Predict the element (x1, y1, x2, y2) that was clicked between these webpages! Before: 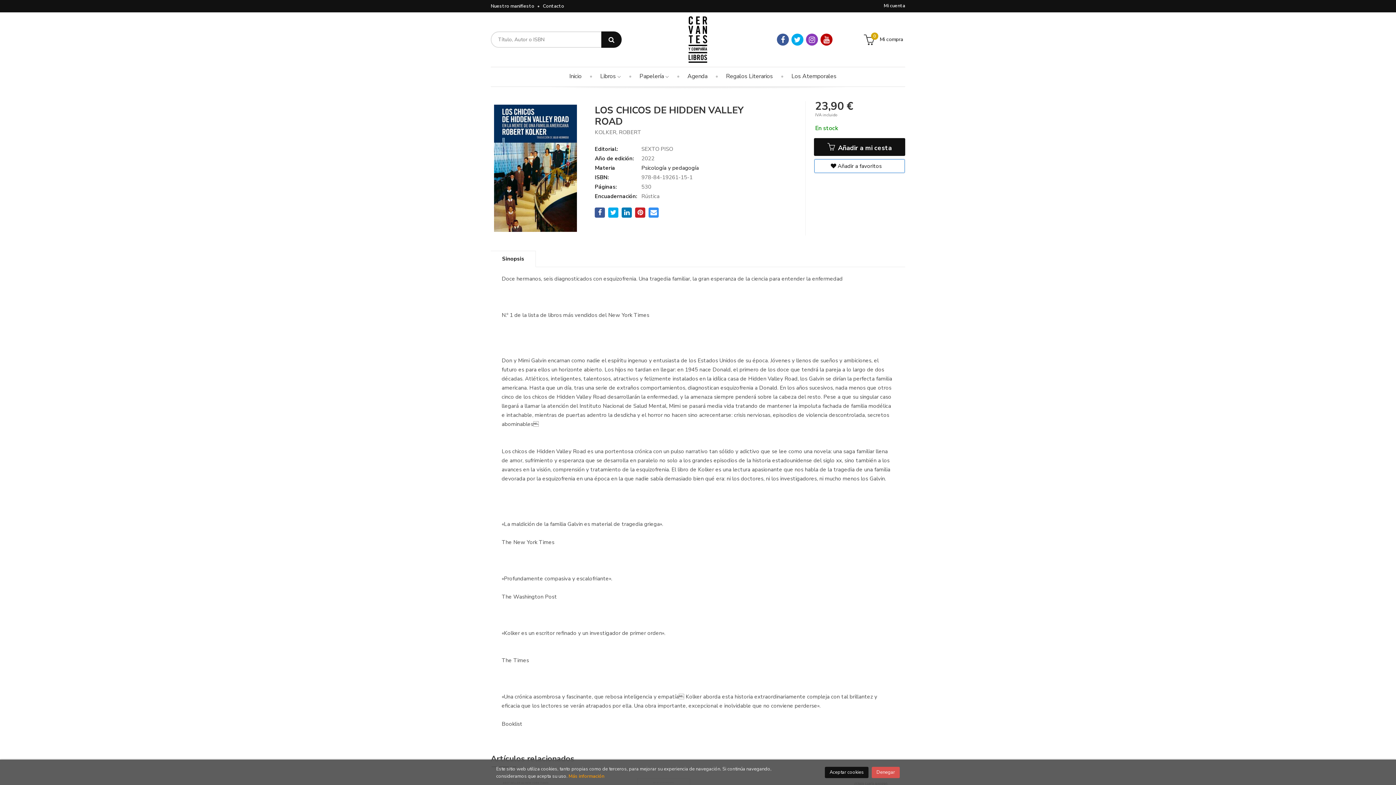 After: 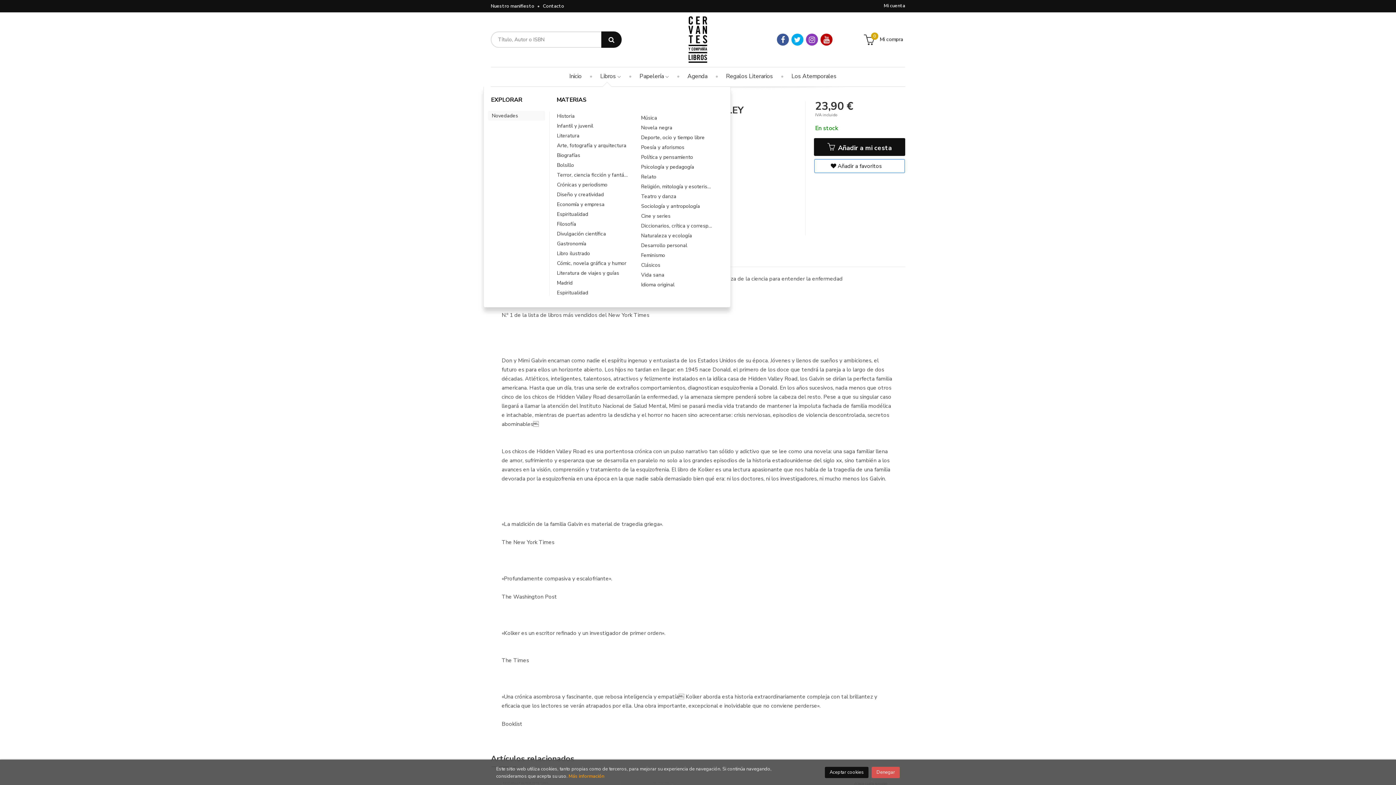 Action: bbox: (587, 67, 626, 85) label: Libros 